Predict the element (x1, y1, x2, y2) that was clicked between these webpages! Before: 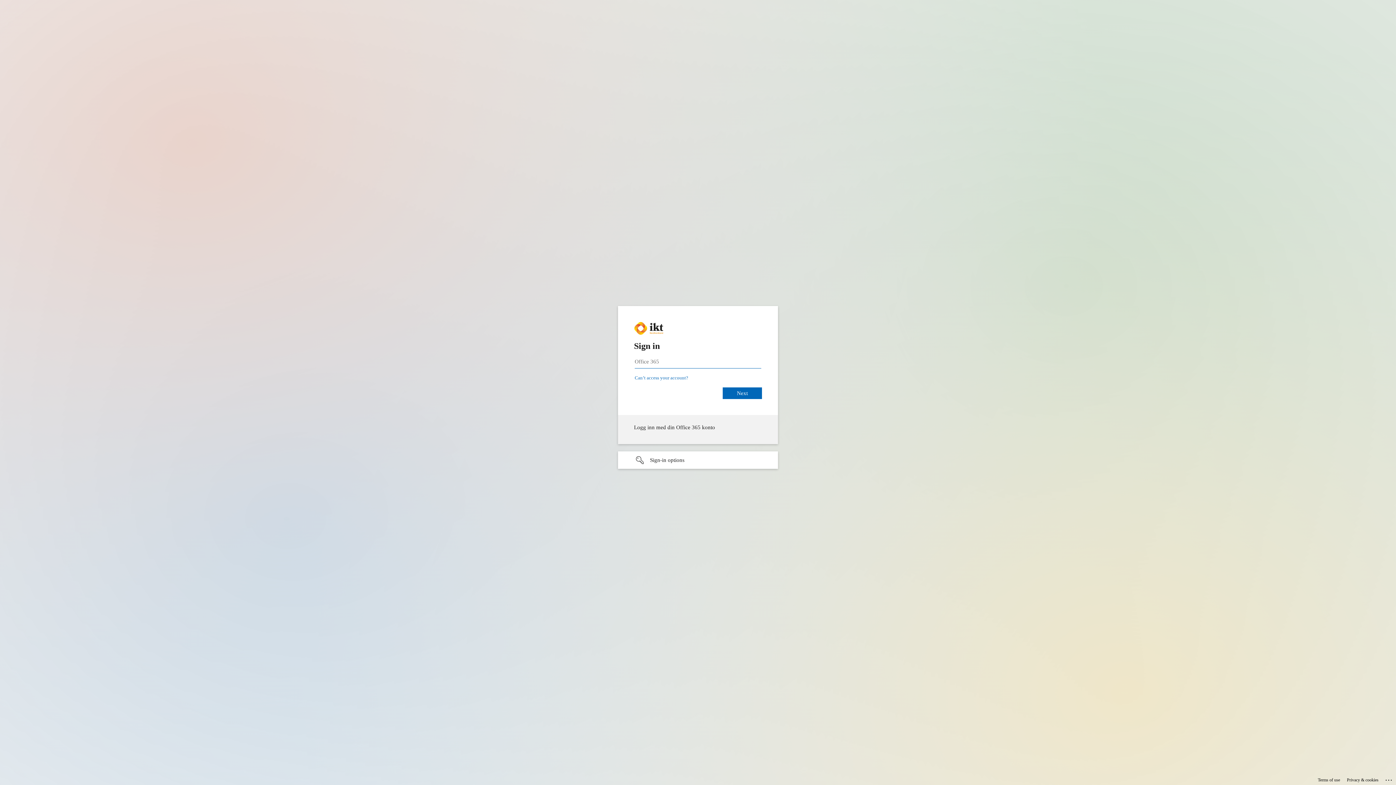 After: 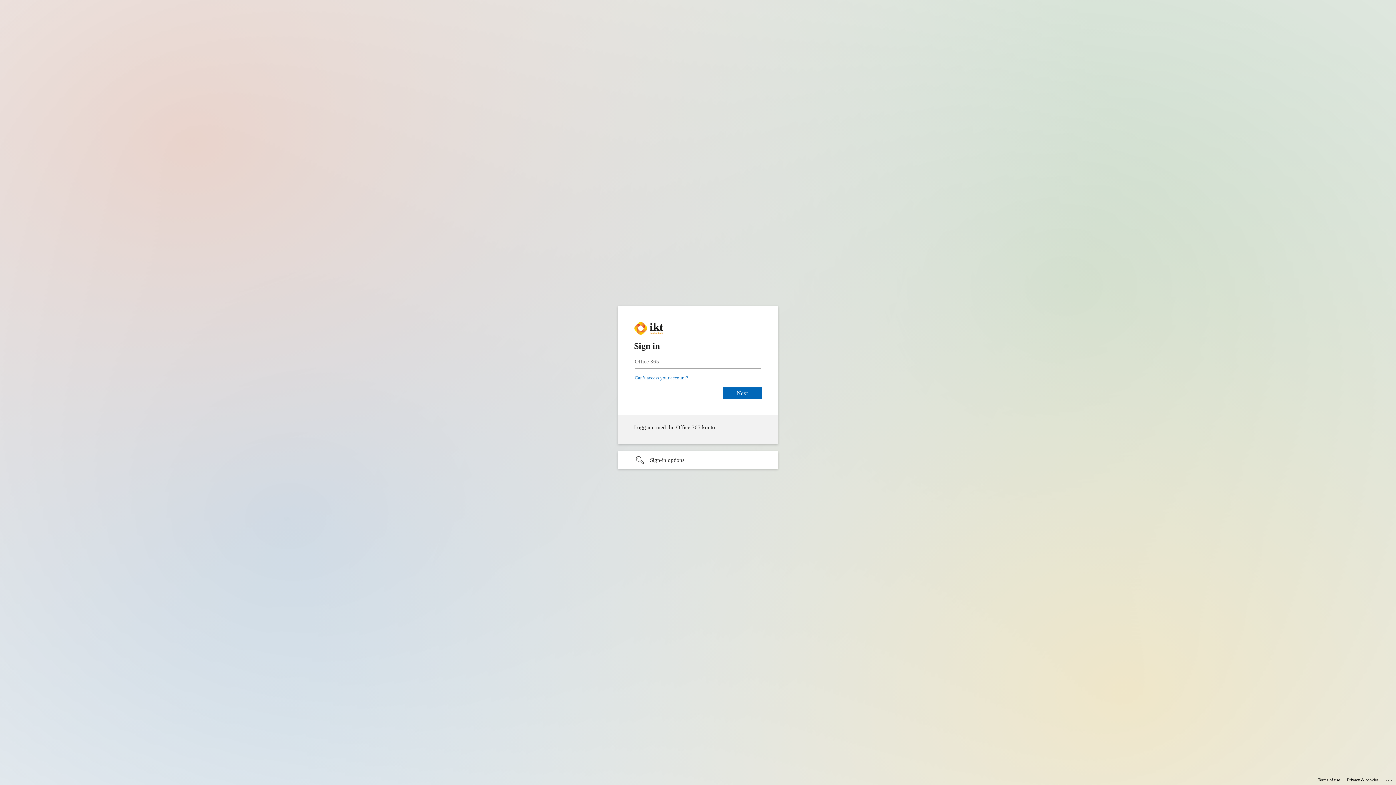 Action: bbox: (1347, 775, 1378, 785) label: Privacy & cookies